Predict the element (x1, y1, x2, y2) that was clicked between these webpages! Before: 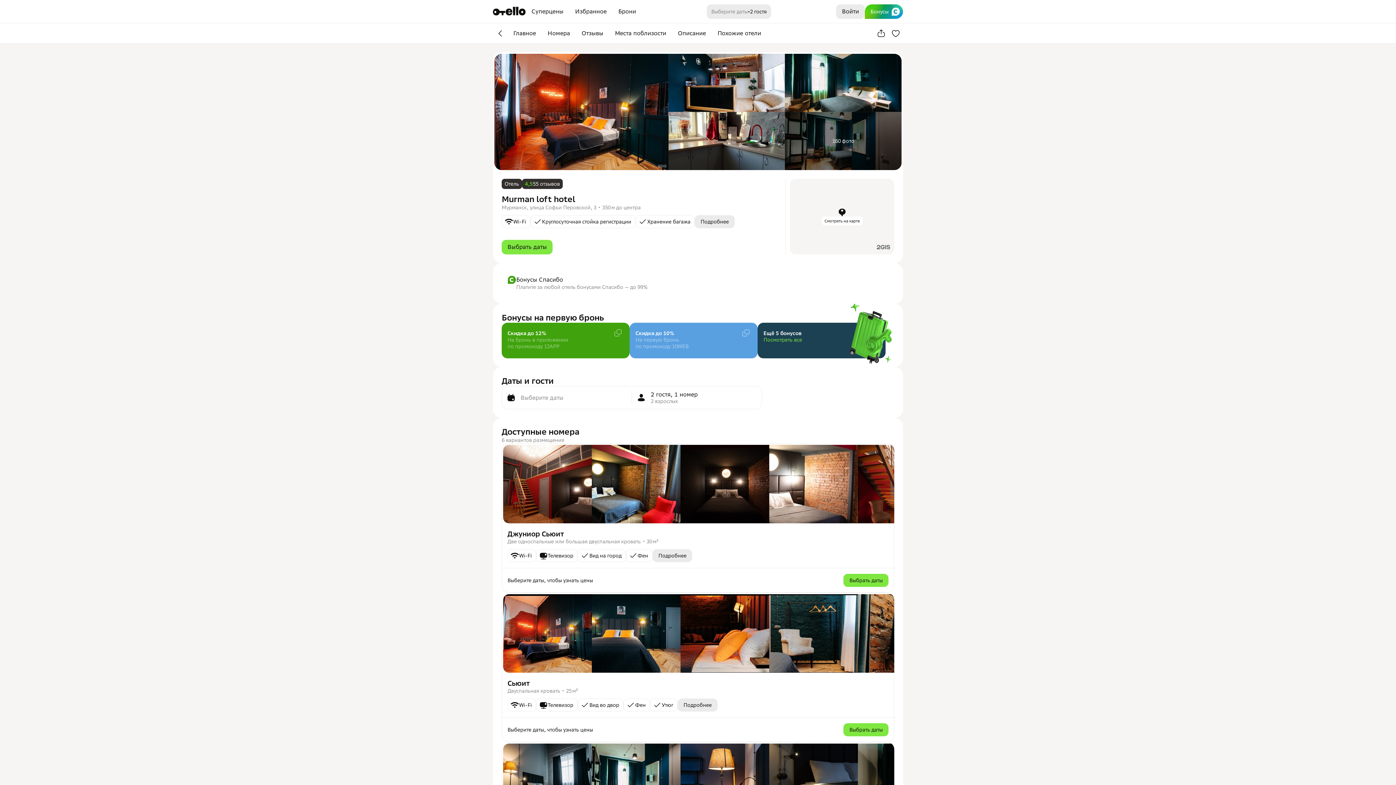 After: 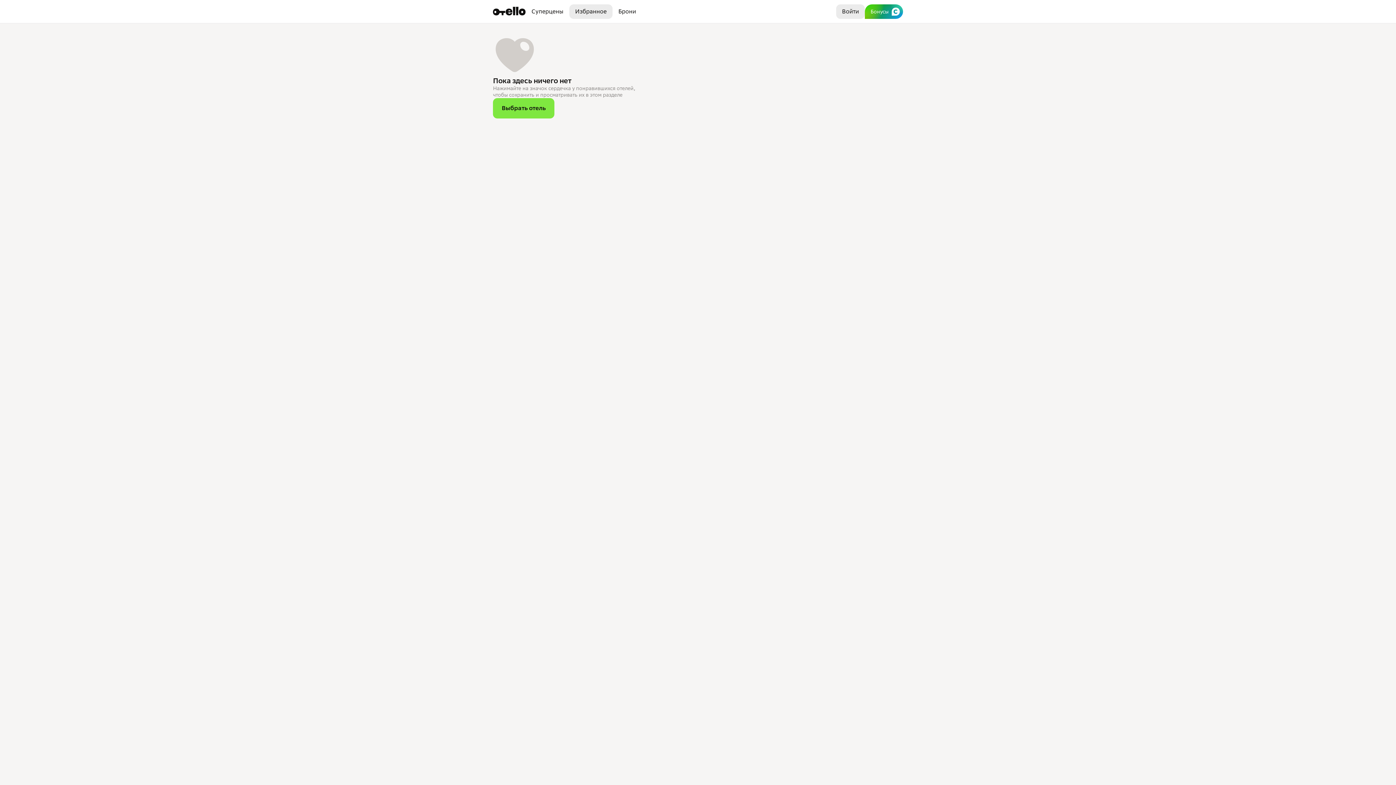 Action: label: Избранное bbox: (569, 4, 612, 18)